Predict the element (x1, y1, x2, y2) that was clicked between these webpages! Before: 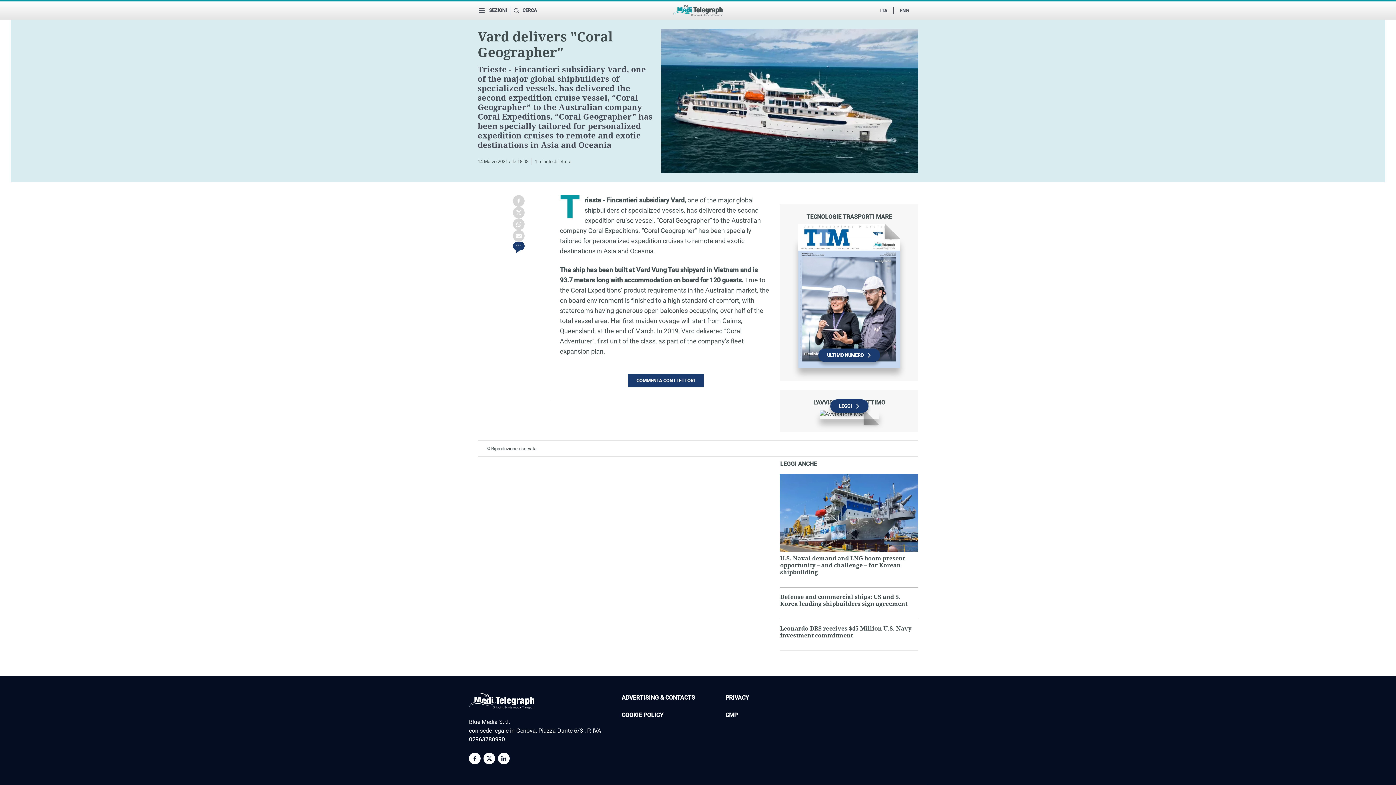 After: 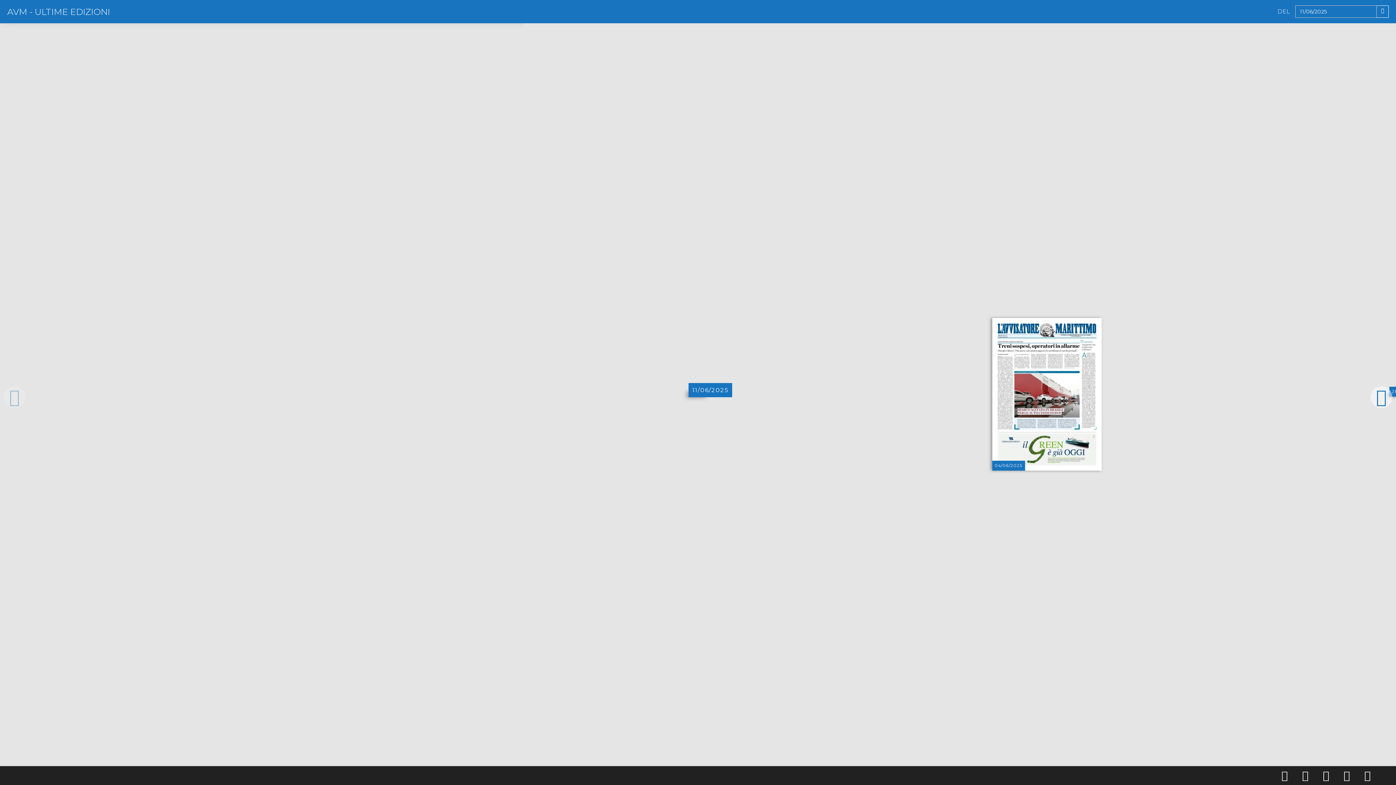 Action: bbox: (830, 399, 868, 413) label: LEGGI